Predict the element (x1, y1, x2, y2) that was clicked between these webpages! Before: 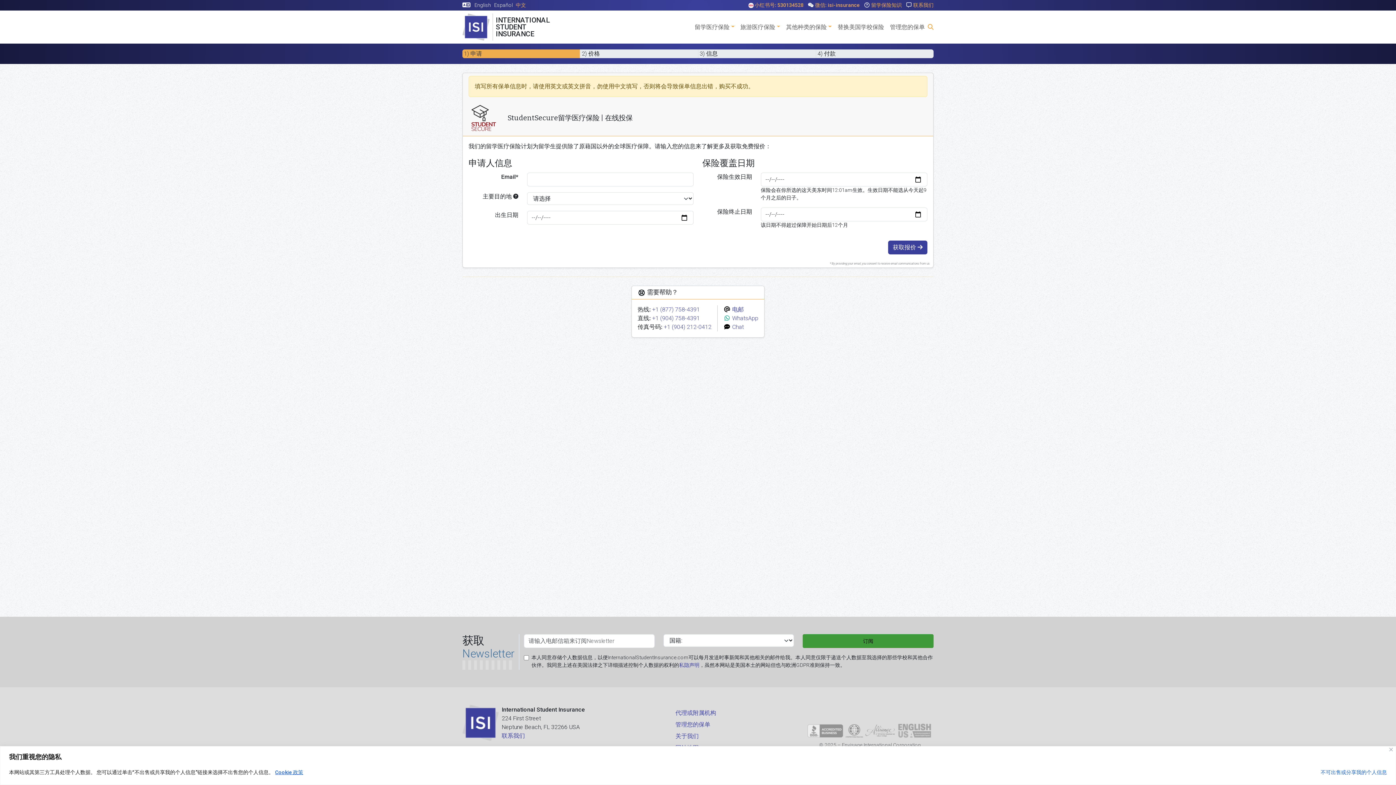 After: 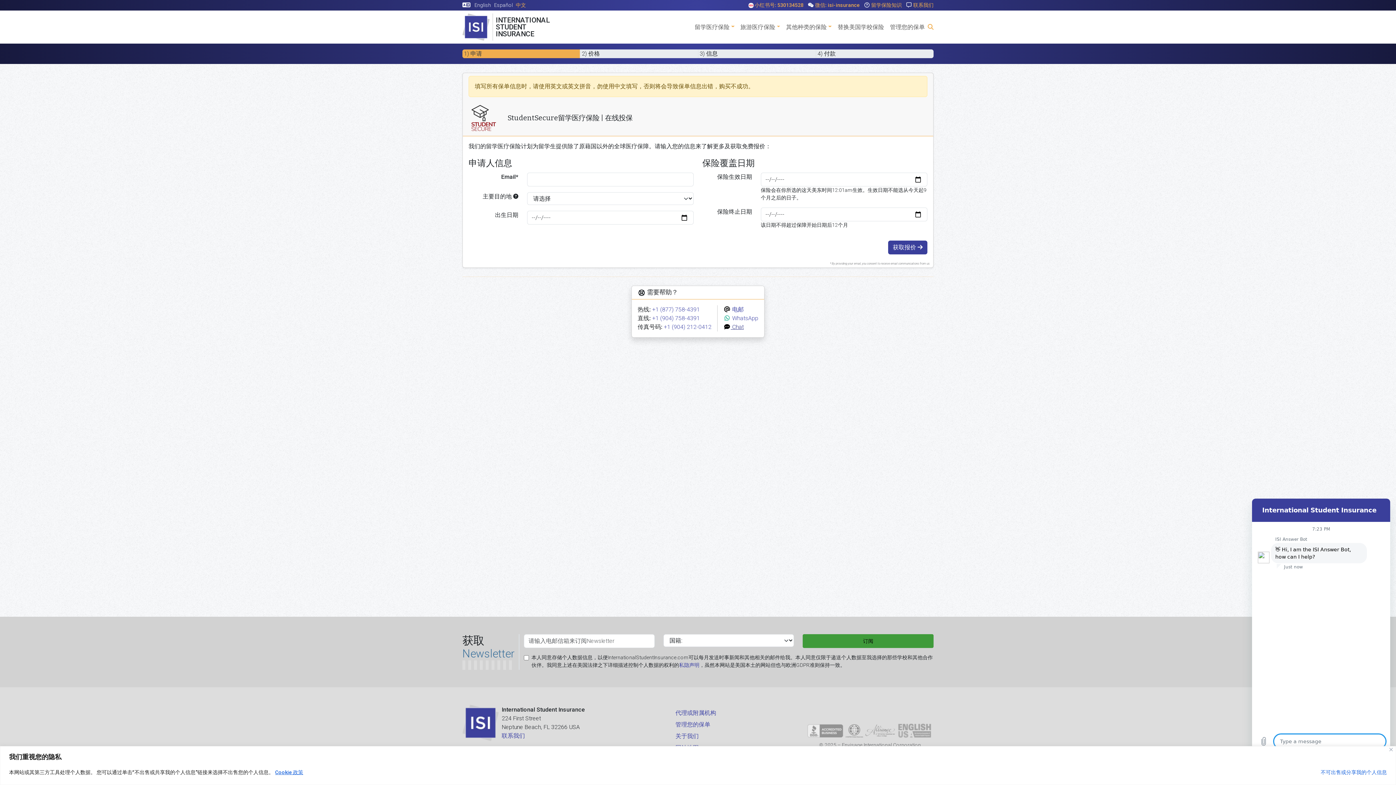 Action: label:  Chat bbox: (723, 322, 758, 331)